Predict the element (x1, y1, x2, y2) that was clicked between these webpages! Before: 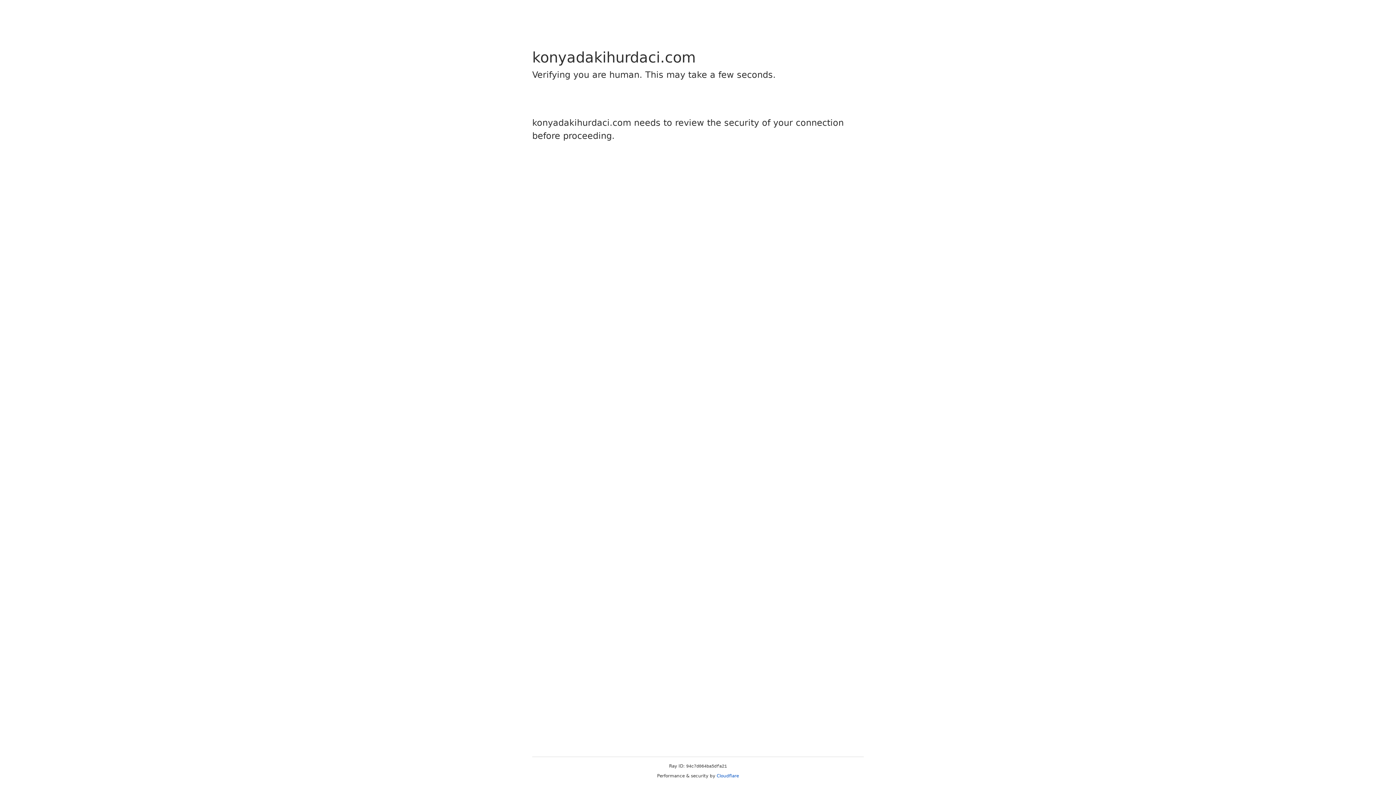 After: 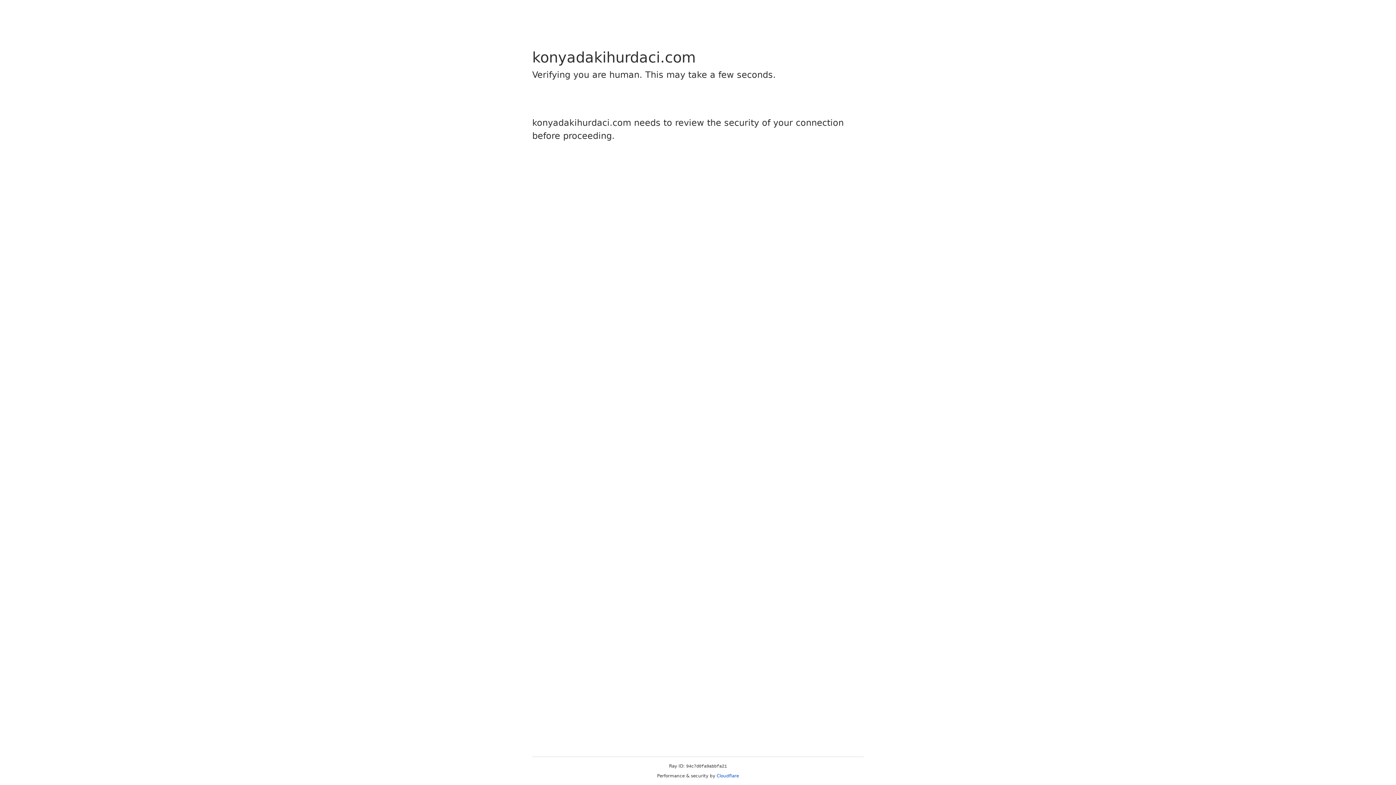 Action: bbox: (716, 773, 739, 778) label: Cloudflare